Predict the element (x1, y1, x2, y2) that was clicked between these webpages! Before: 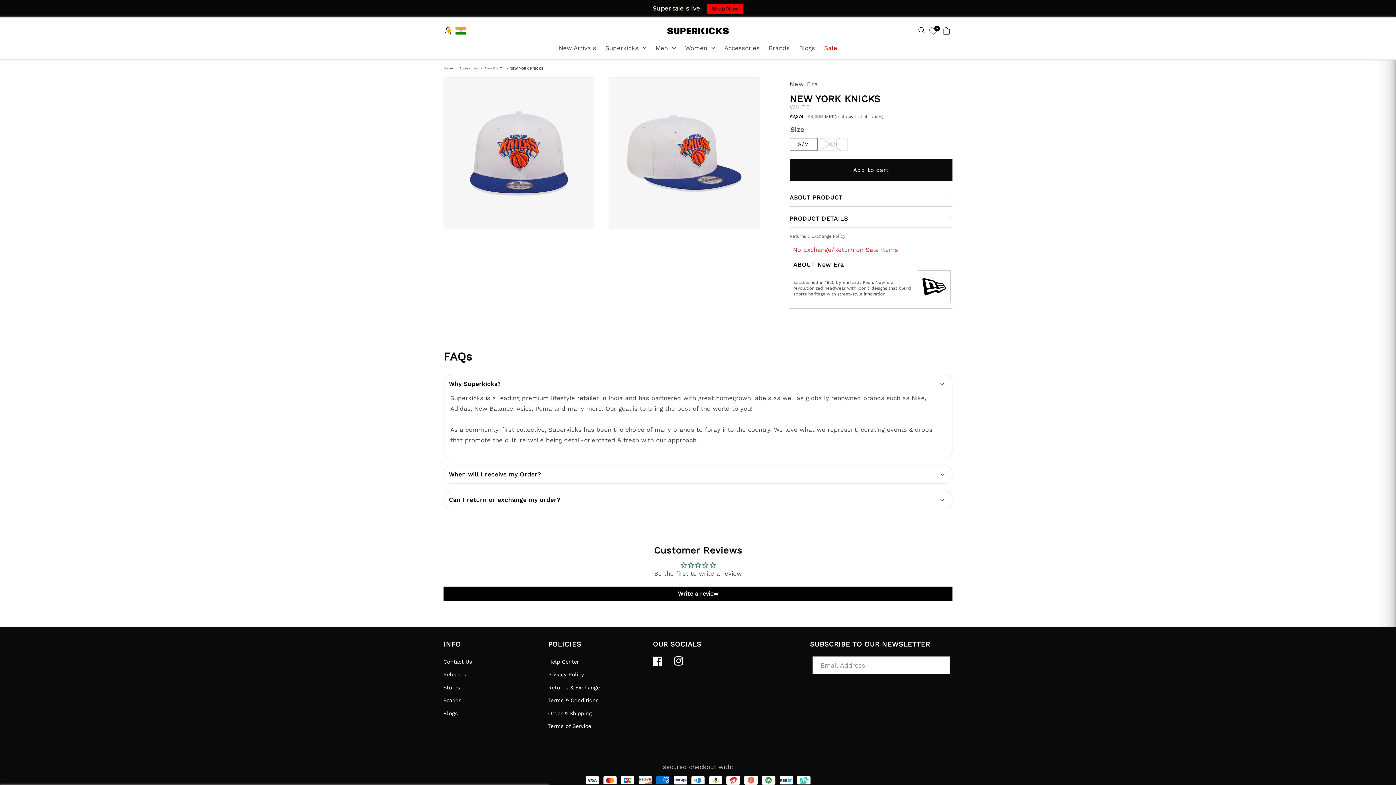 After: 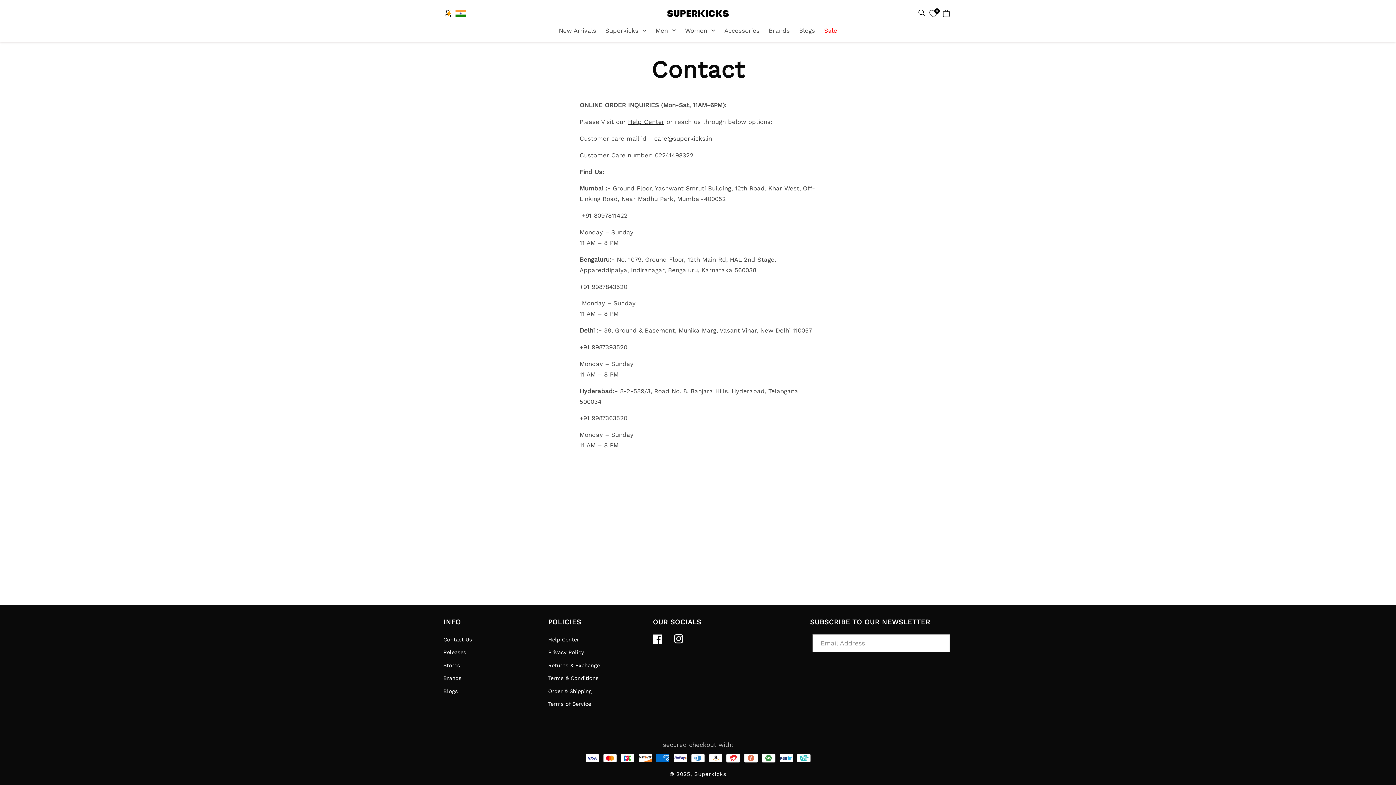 Action: label: Contact Us bbox: (443, 657, 472, 668)